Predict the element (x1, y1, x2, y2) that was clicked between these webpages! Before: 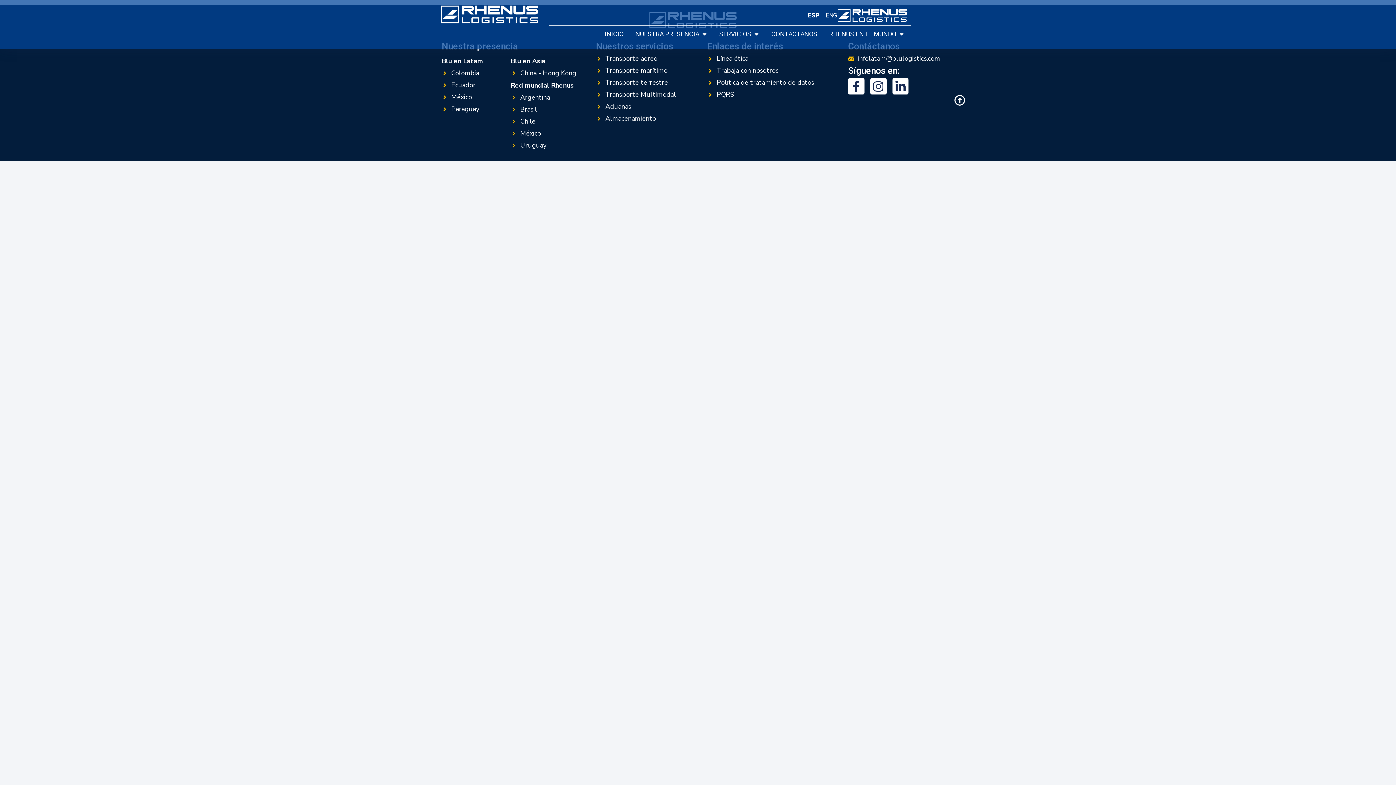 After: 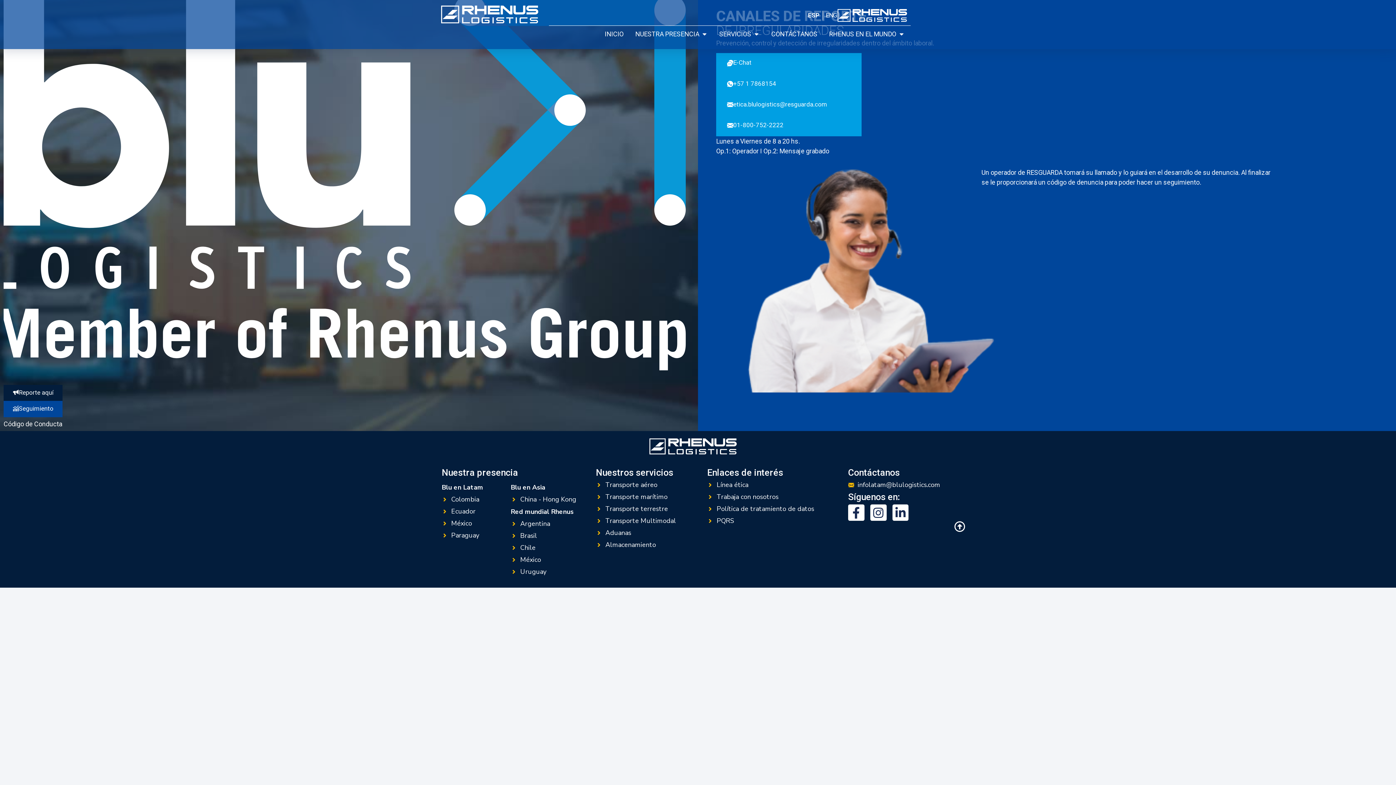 Action: bbox: (707, 53, 841, 63) label: Línea ética